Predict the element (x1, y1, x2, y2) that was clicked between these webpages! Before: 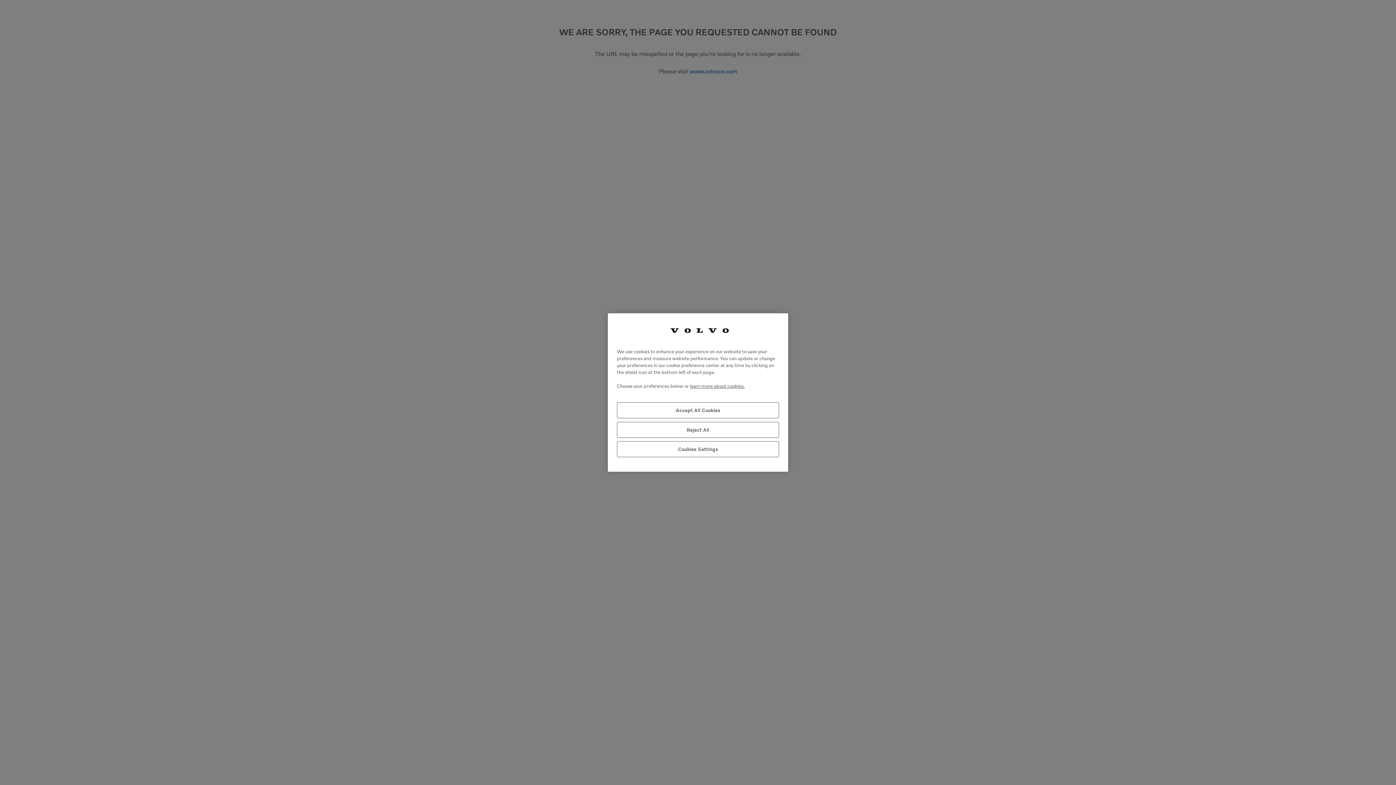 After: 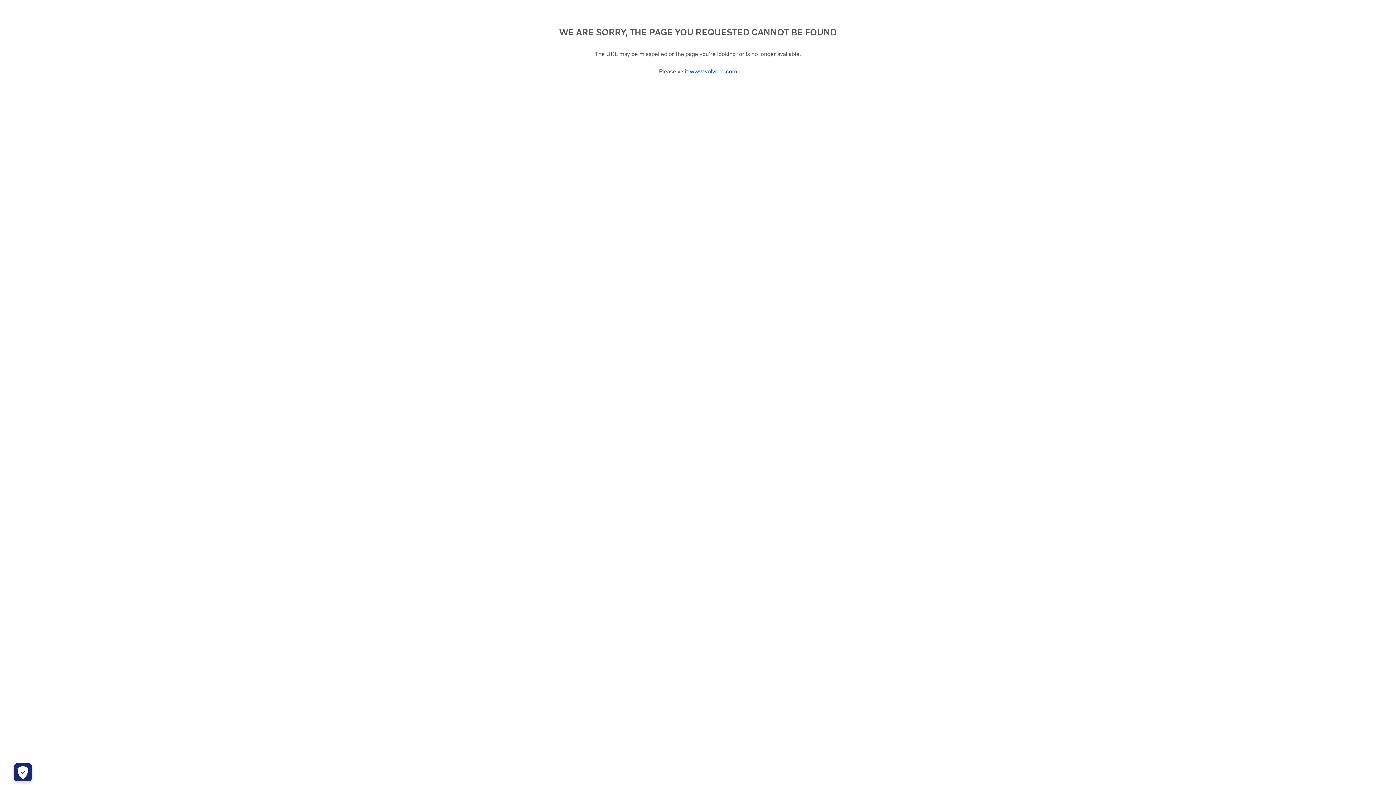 Action: label: Accept All Cookies bbox: (617, 402, 779, 418)